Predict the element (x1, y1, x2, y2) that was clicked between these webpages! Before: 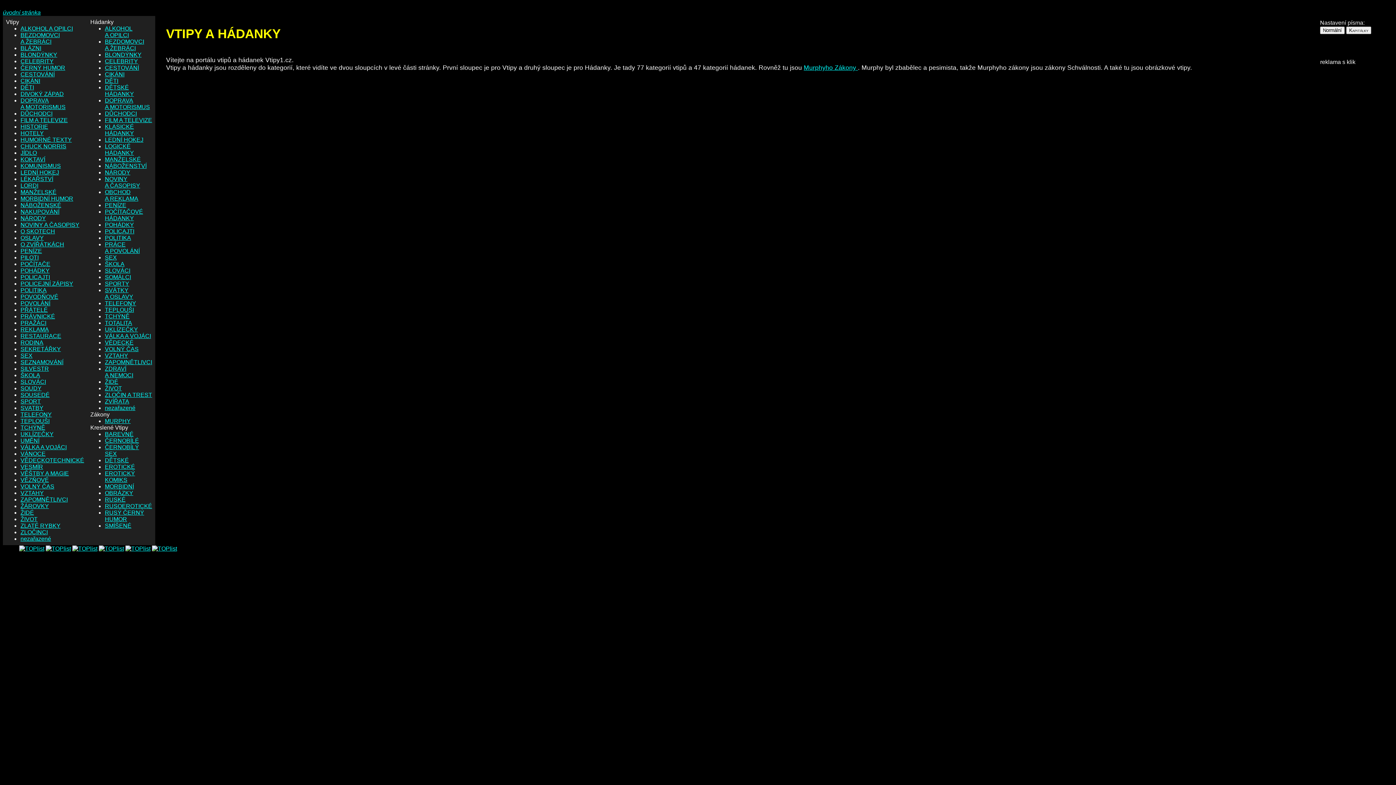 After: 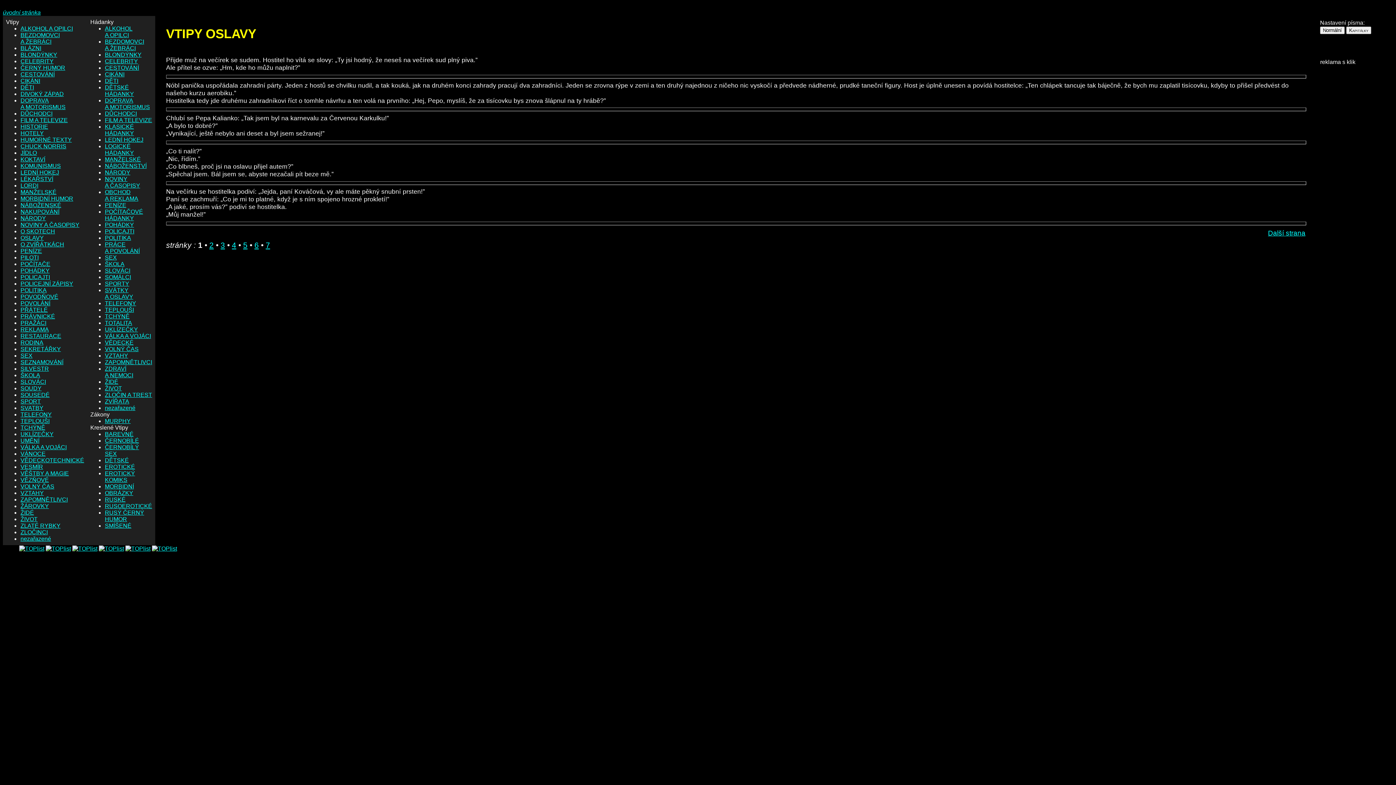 Action: label: OSLAVY bbox: (20, 234, 43, 241)